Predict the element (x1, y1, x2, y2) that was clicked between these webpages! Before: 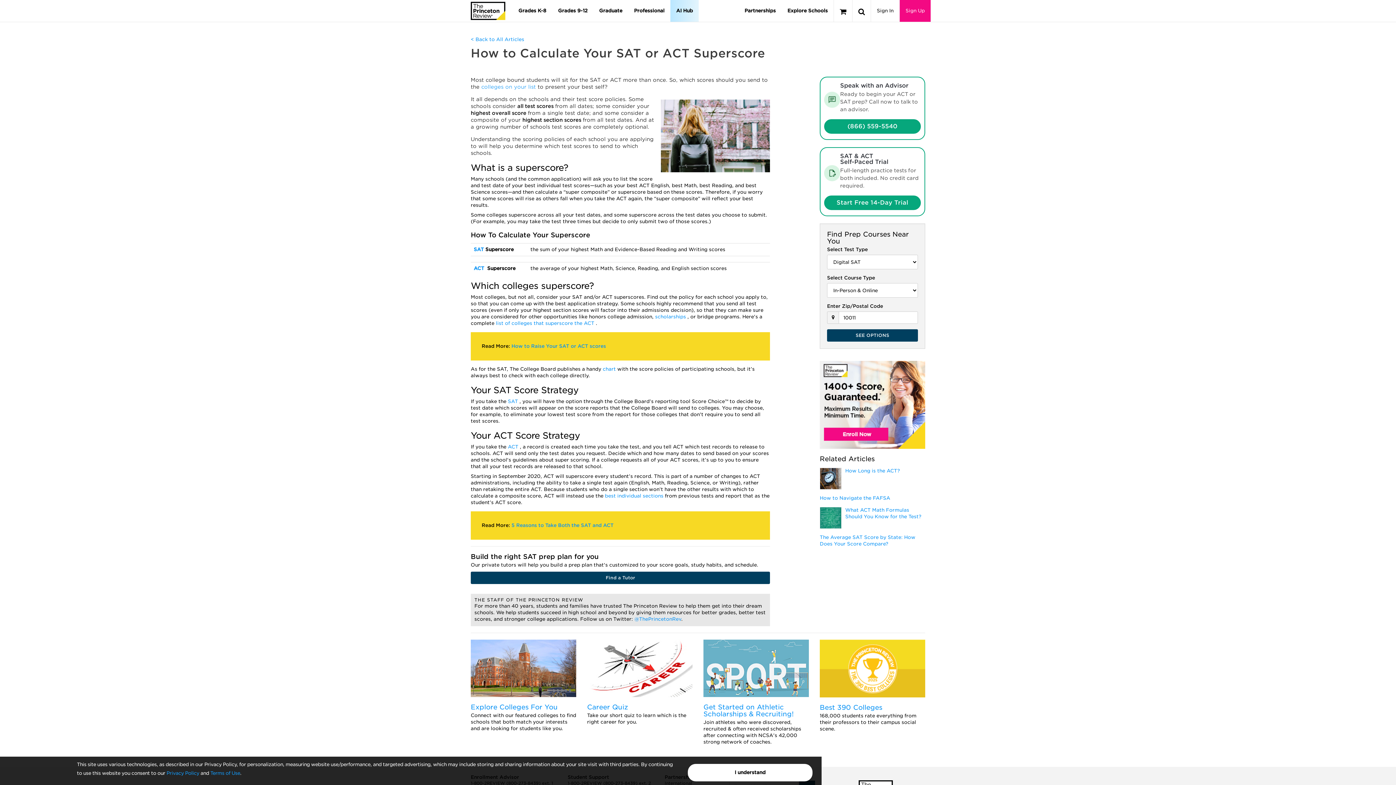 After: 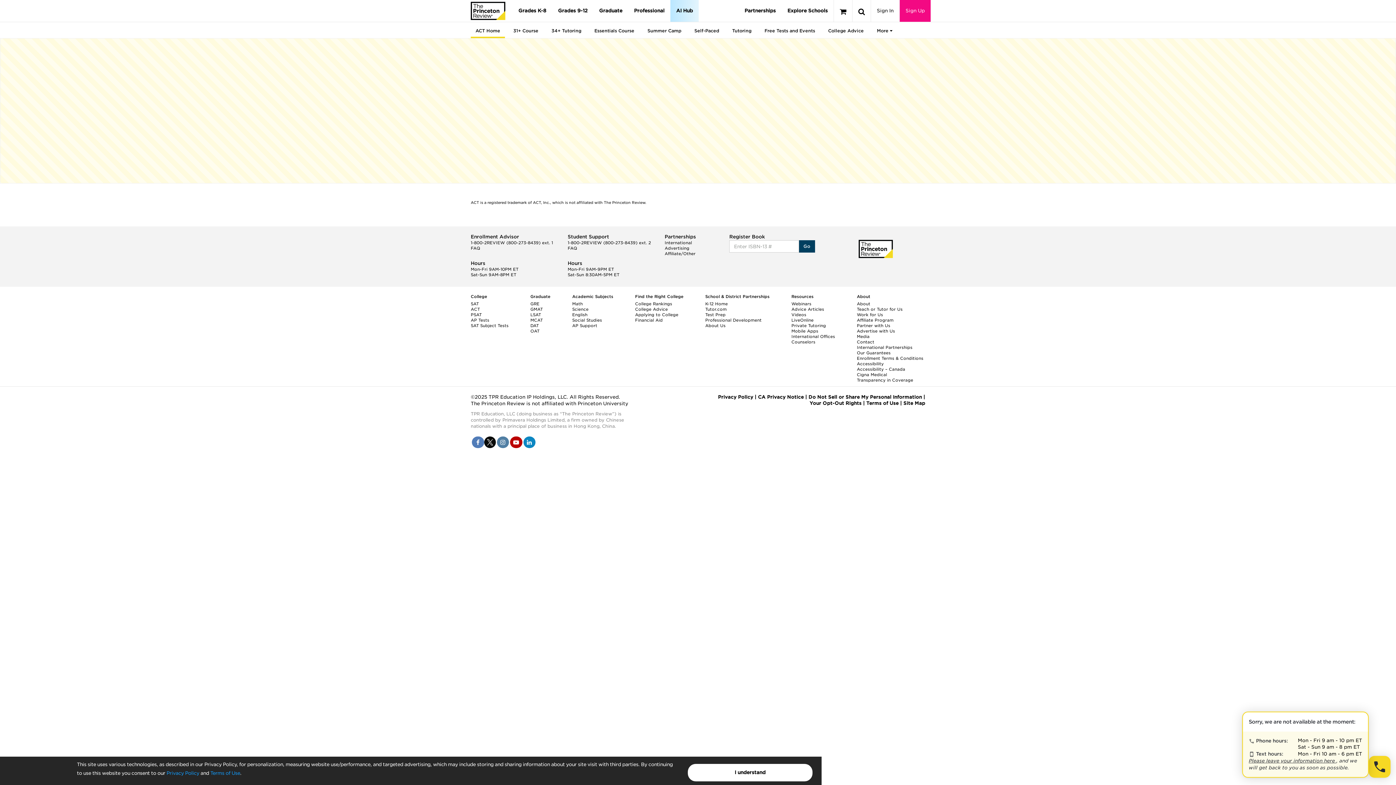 Action: label: ACT  bbox: (508, 444, 520, 449)